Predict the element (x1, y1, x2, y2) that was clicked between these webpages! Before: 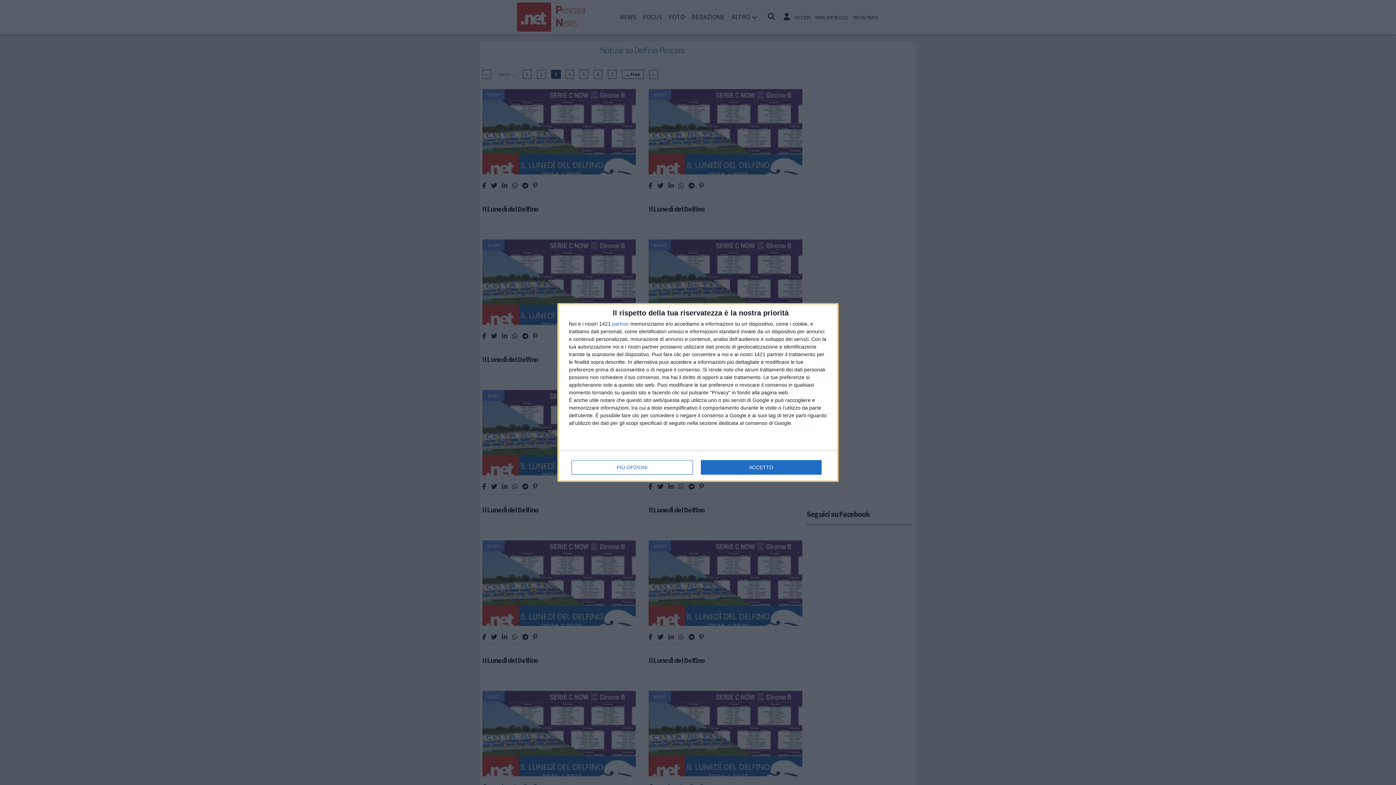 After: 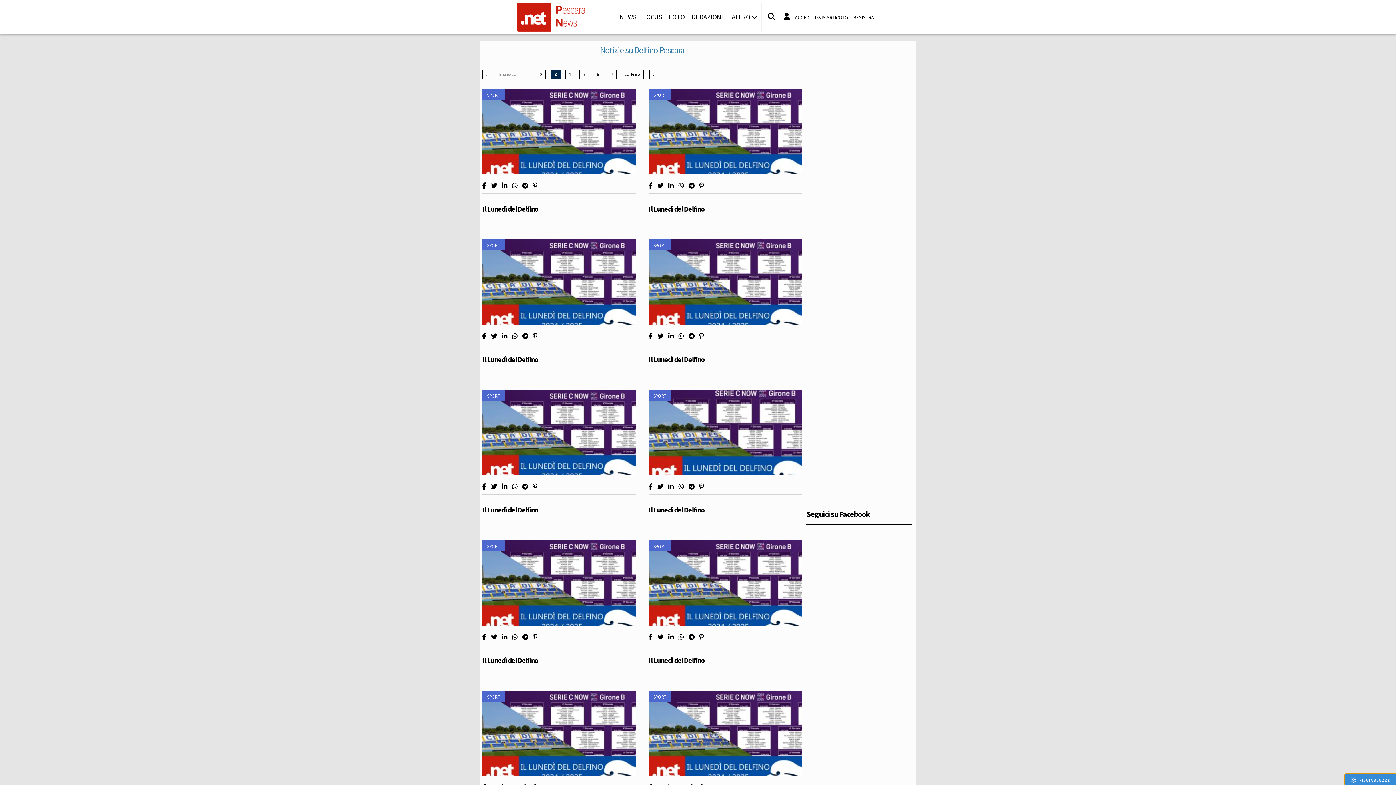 Action: bbox: (700, 460, 821, 474) label: ACCETTO